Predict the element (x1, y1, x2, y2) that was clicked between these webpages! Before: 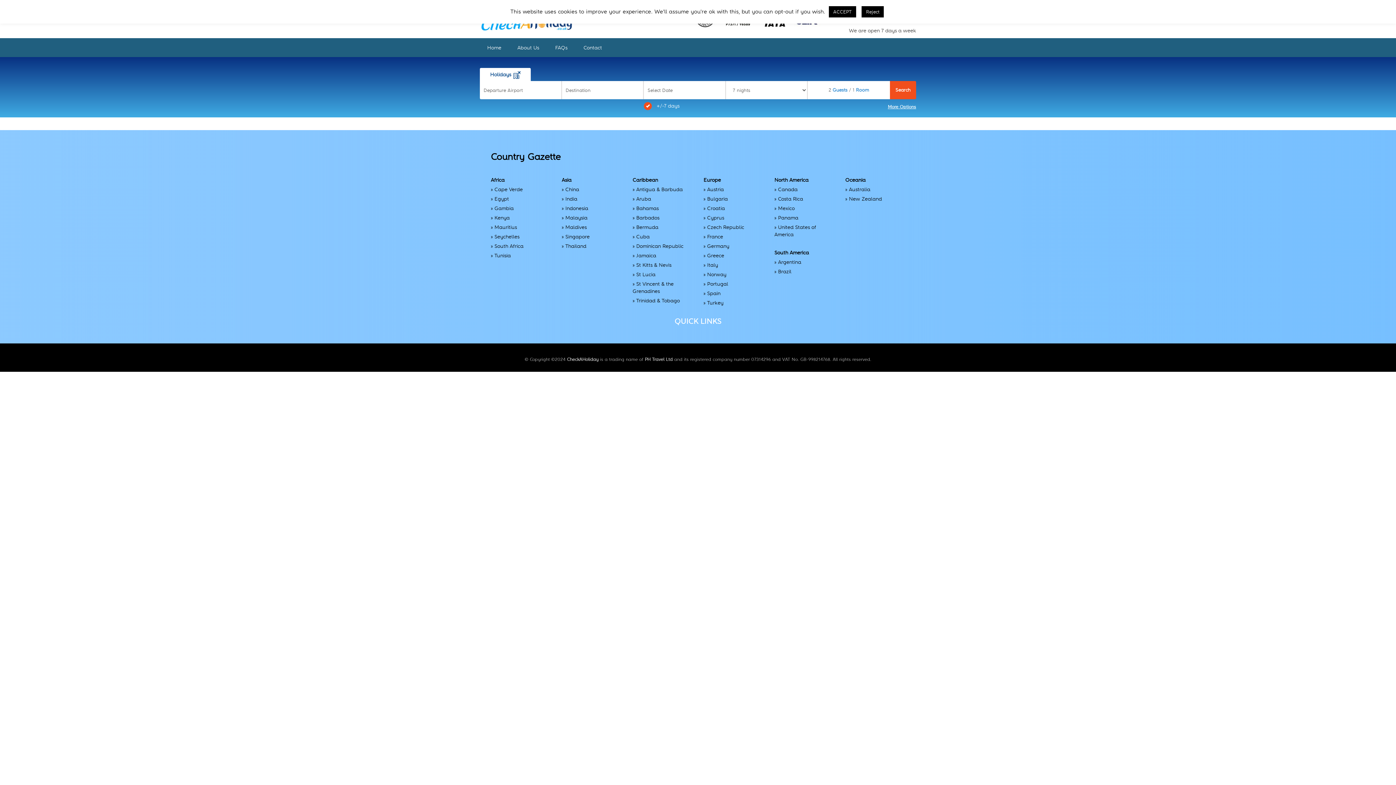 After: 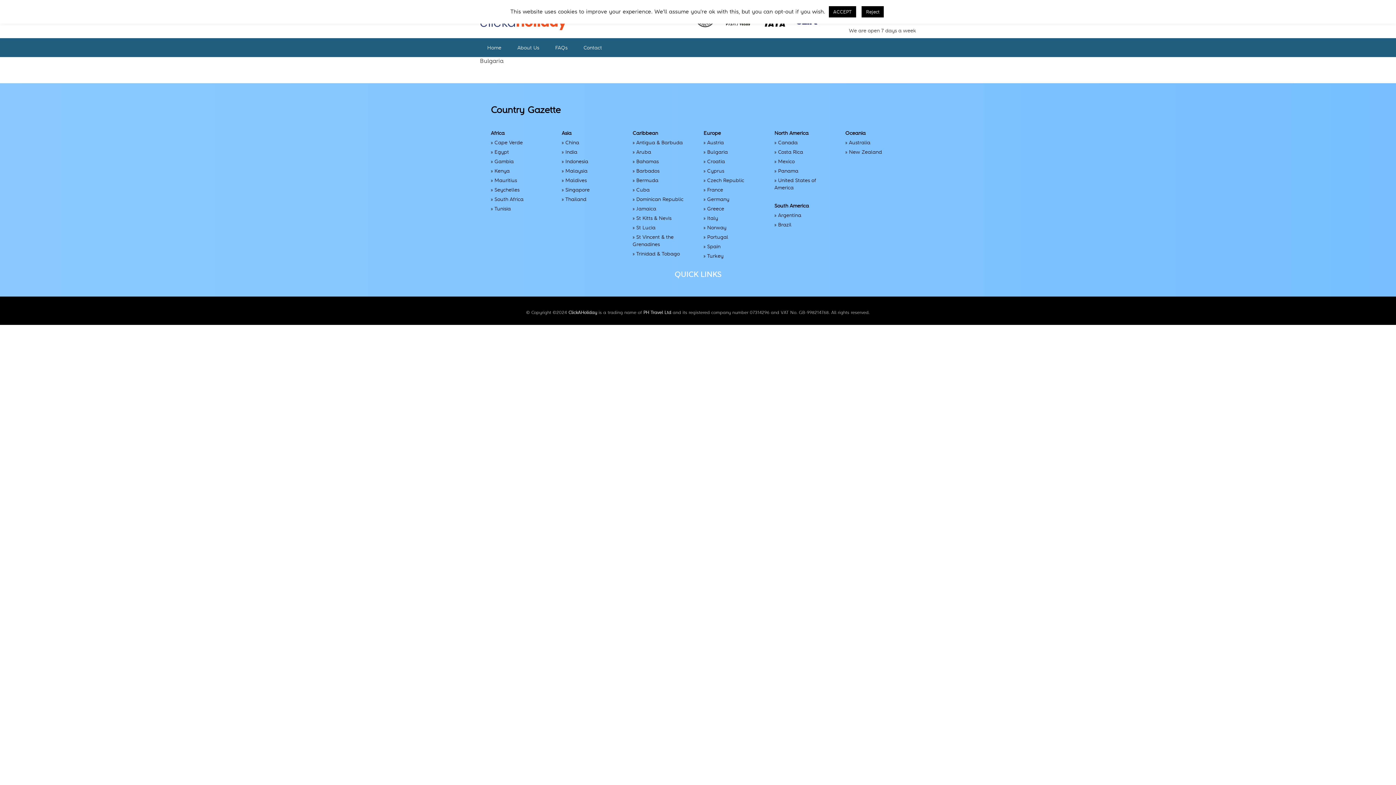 Action: label: Bulgaria bbox: (707, 196, 728, 201)